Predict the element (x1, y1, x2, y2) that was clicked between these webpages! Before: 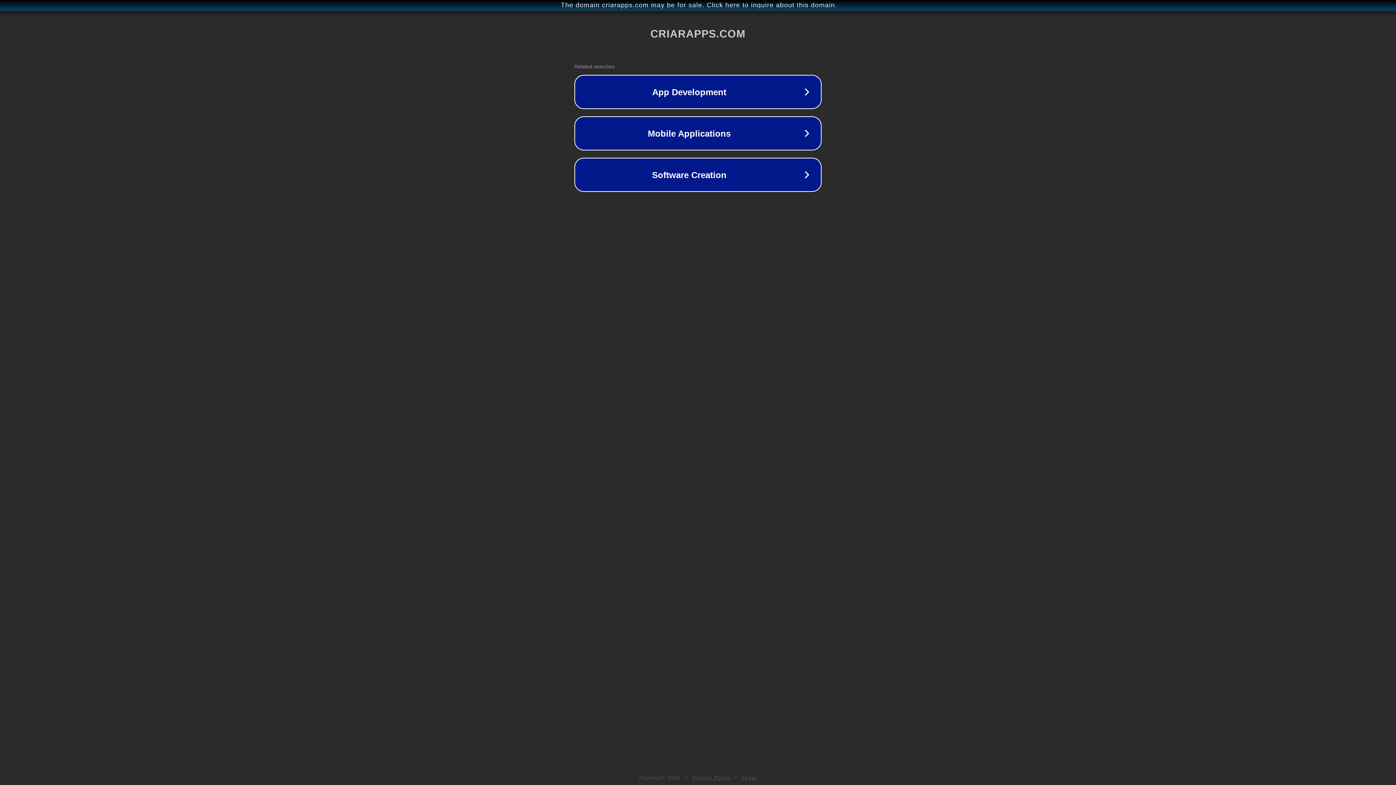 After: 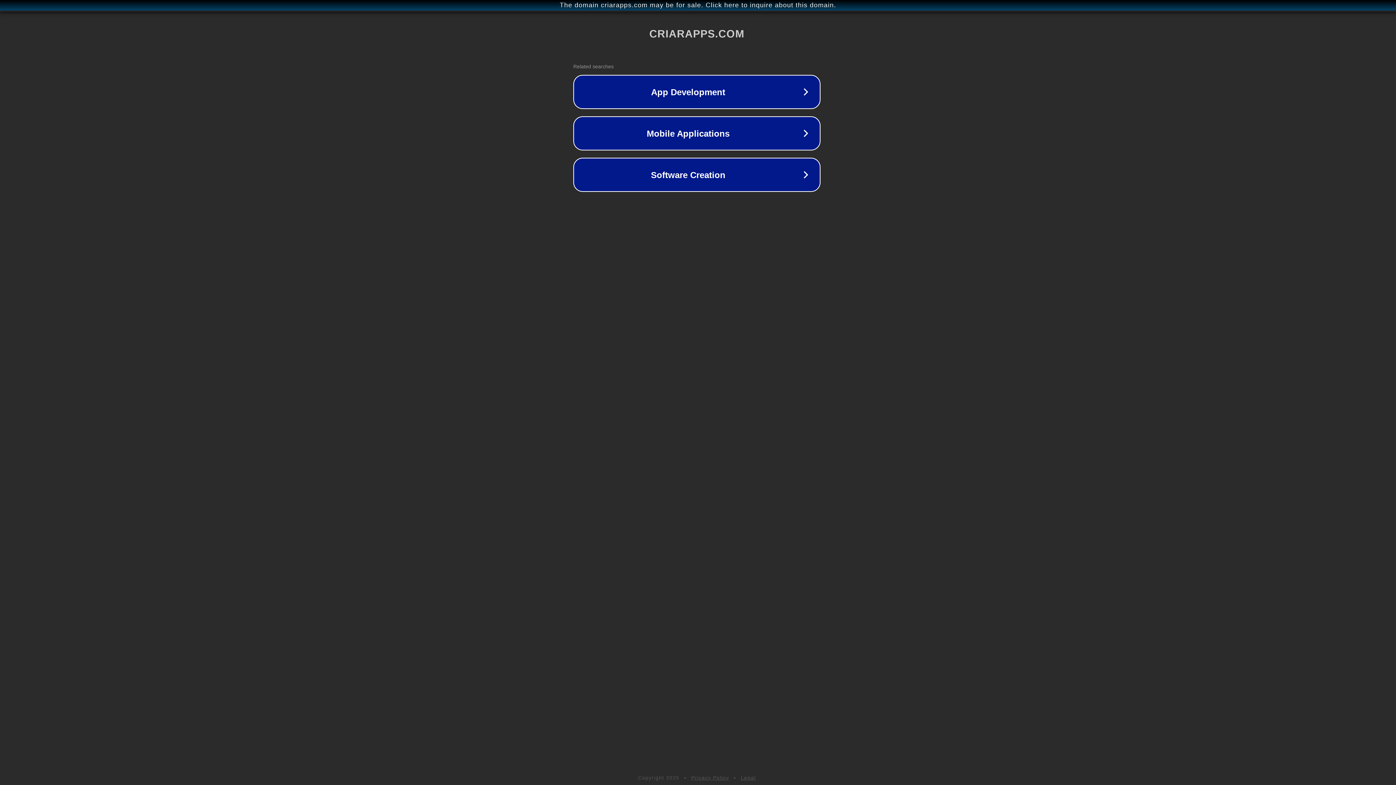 Action: label: The domain criarapps.com may be for sale. Click here to inquire about this domain. bbox: (1, 1, 1397, 9)